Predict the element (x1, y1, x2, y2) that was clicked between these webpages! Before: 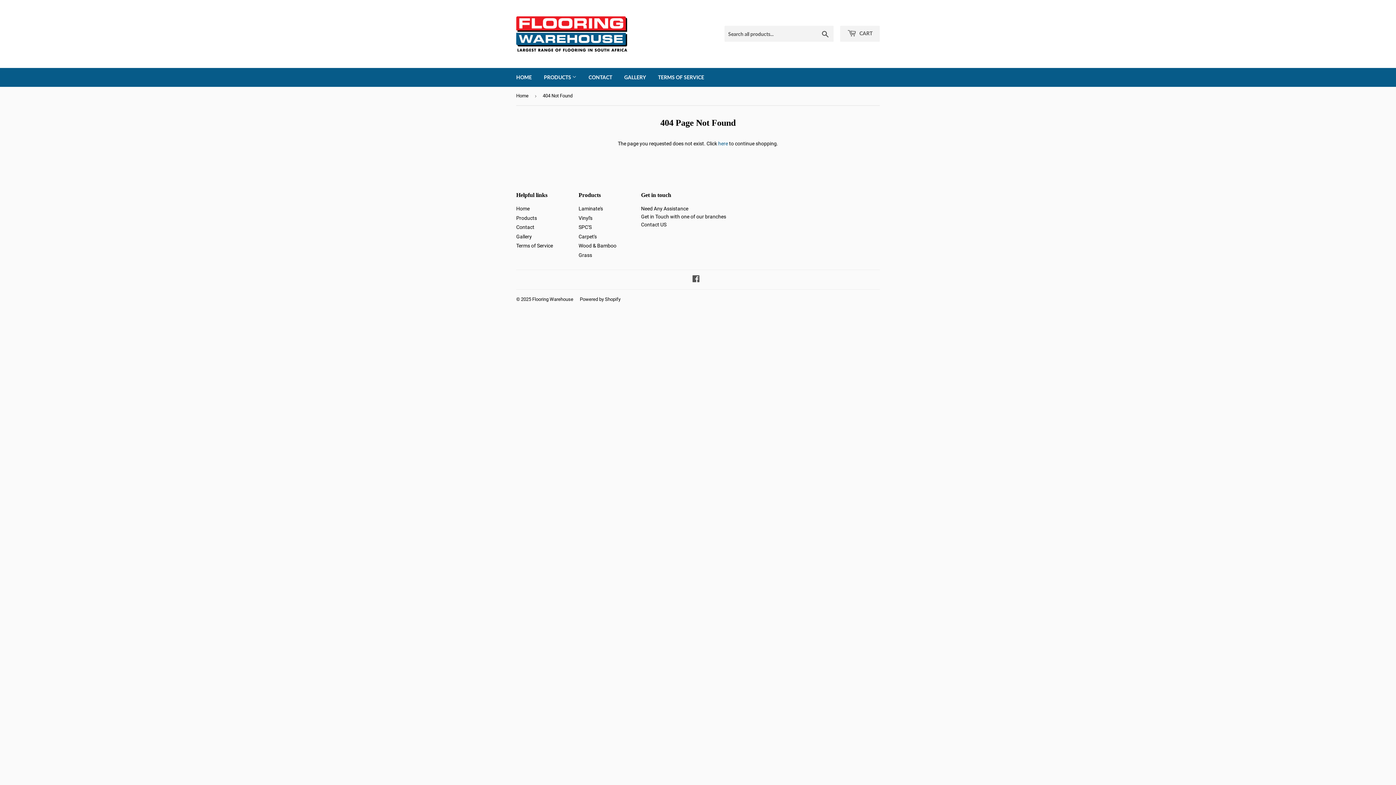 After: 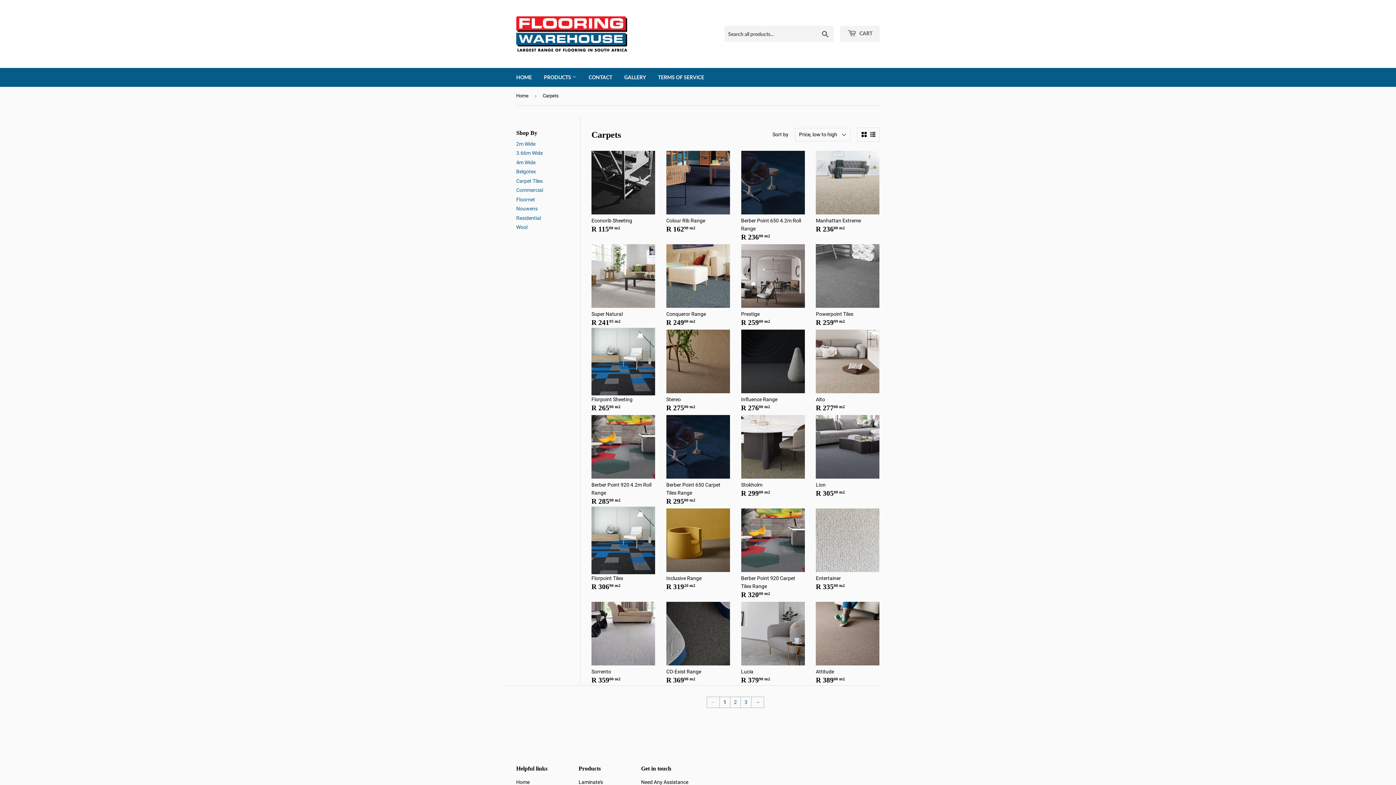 Action: bbox: (578, 233, 596, 239) label: Carpet's